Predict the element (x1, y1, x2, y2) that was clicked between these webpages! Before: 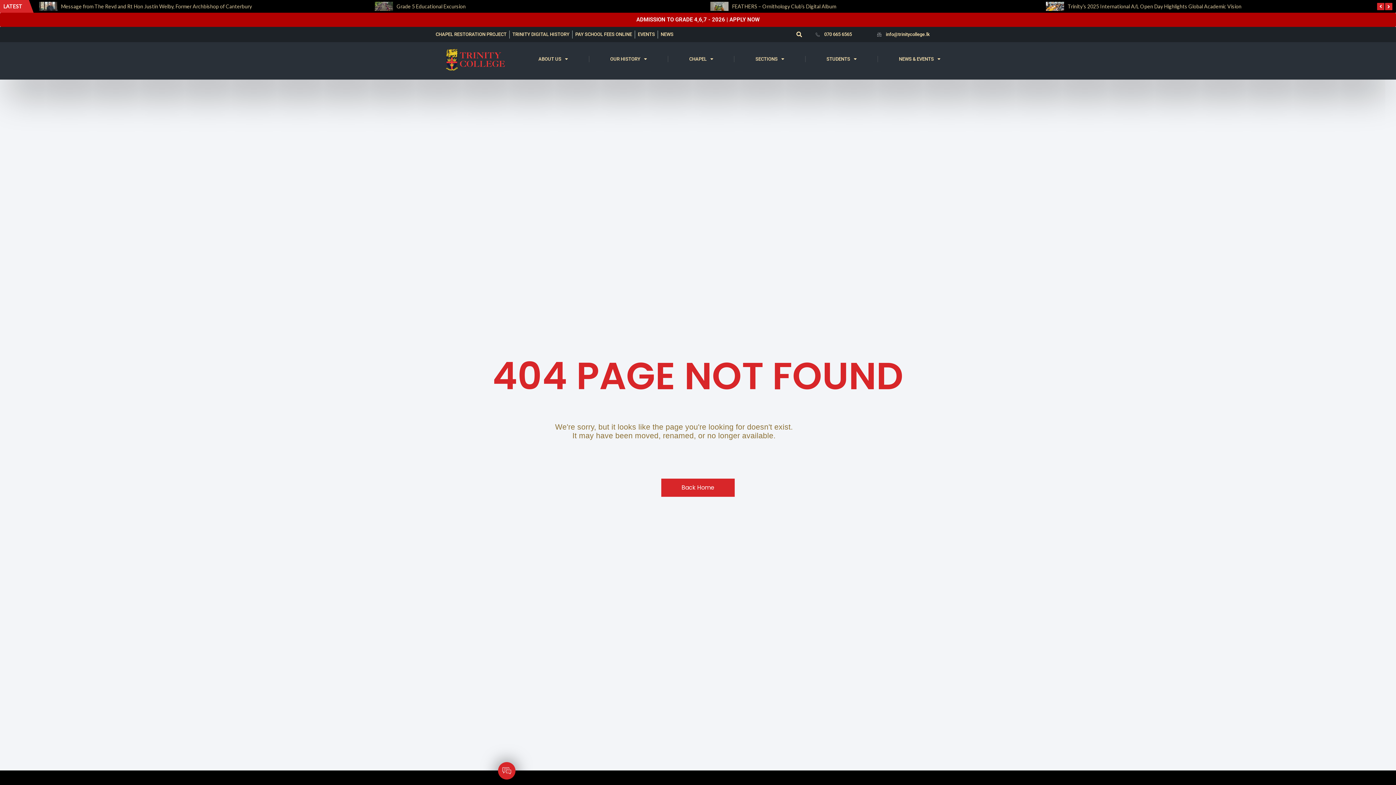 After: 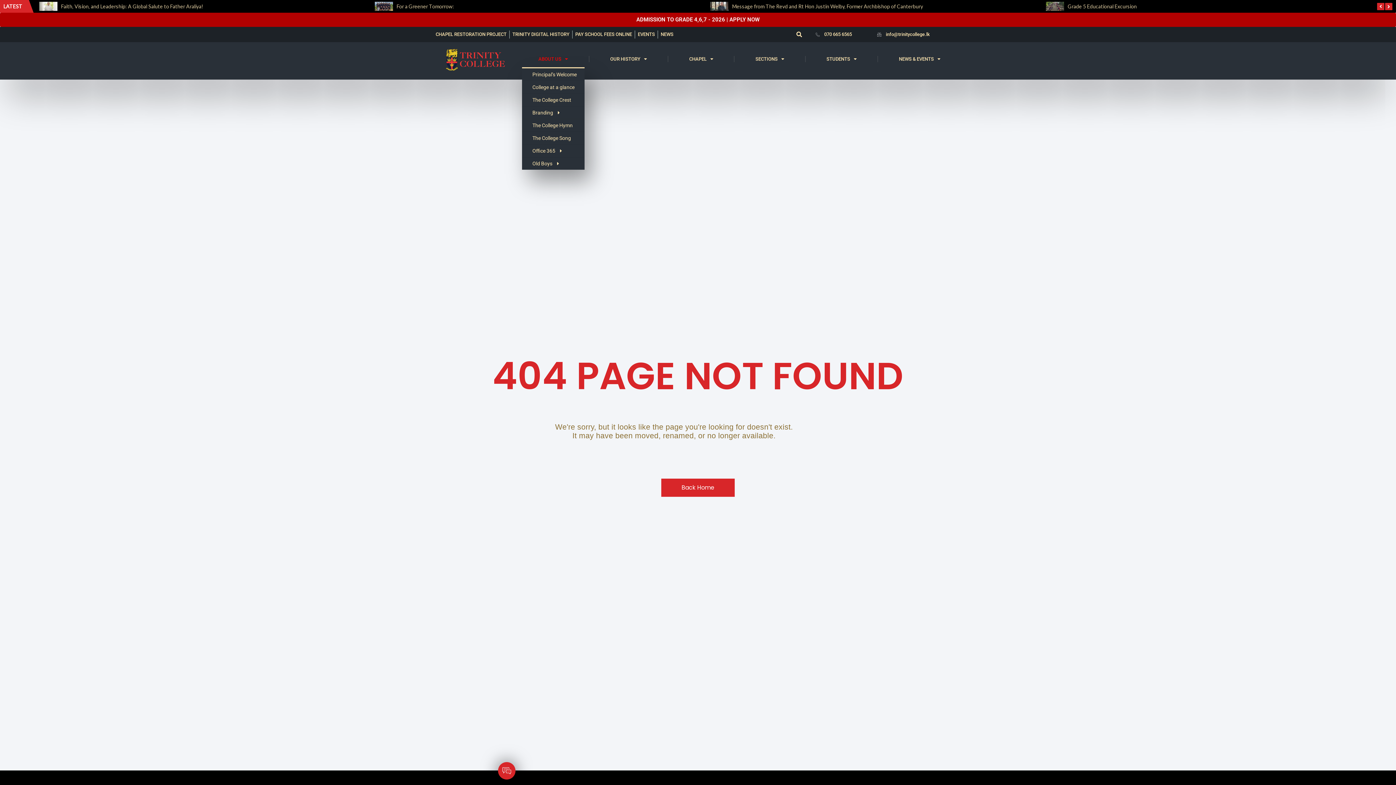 Action: bbox: (522, 50, 584, 68) label: ABOUT US